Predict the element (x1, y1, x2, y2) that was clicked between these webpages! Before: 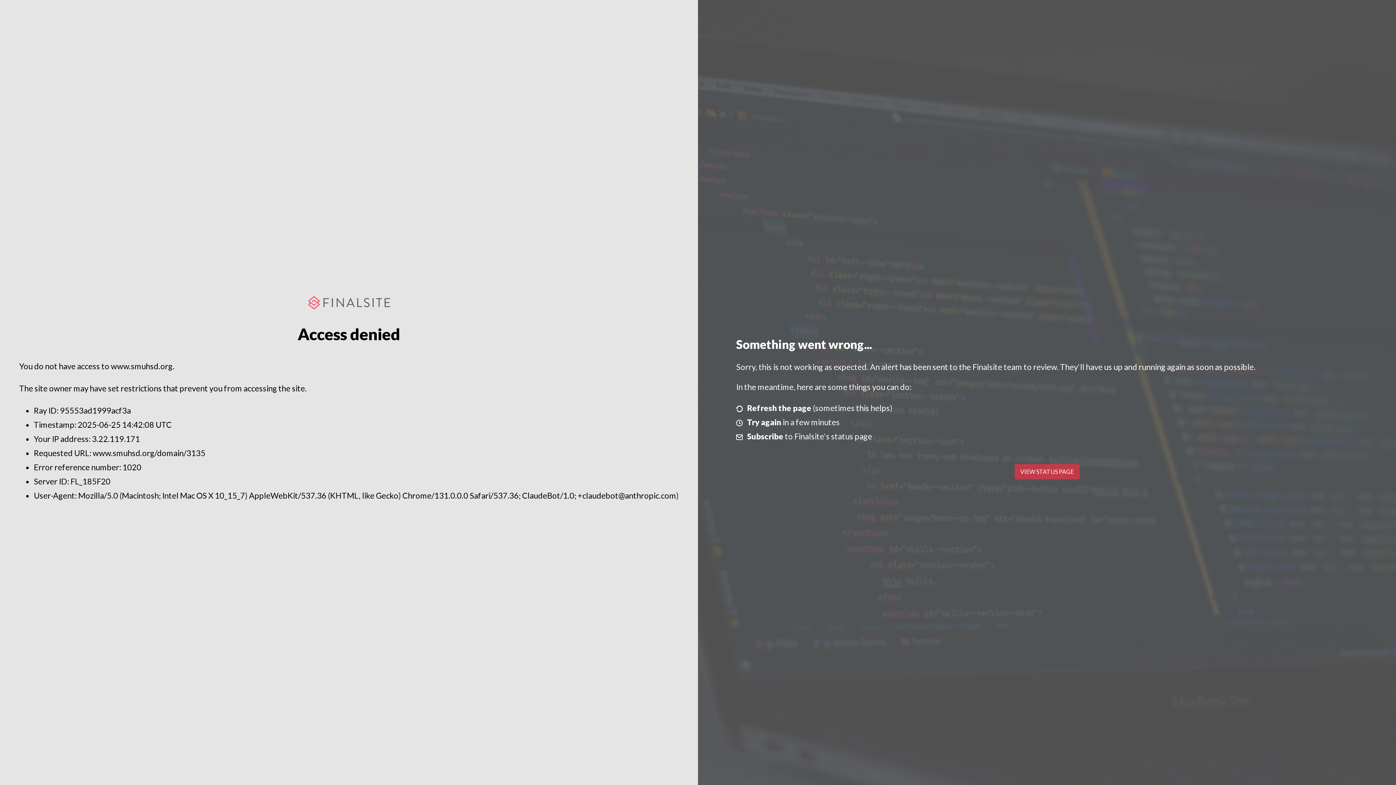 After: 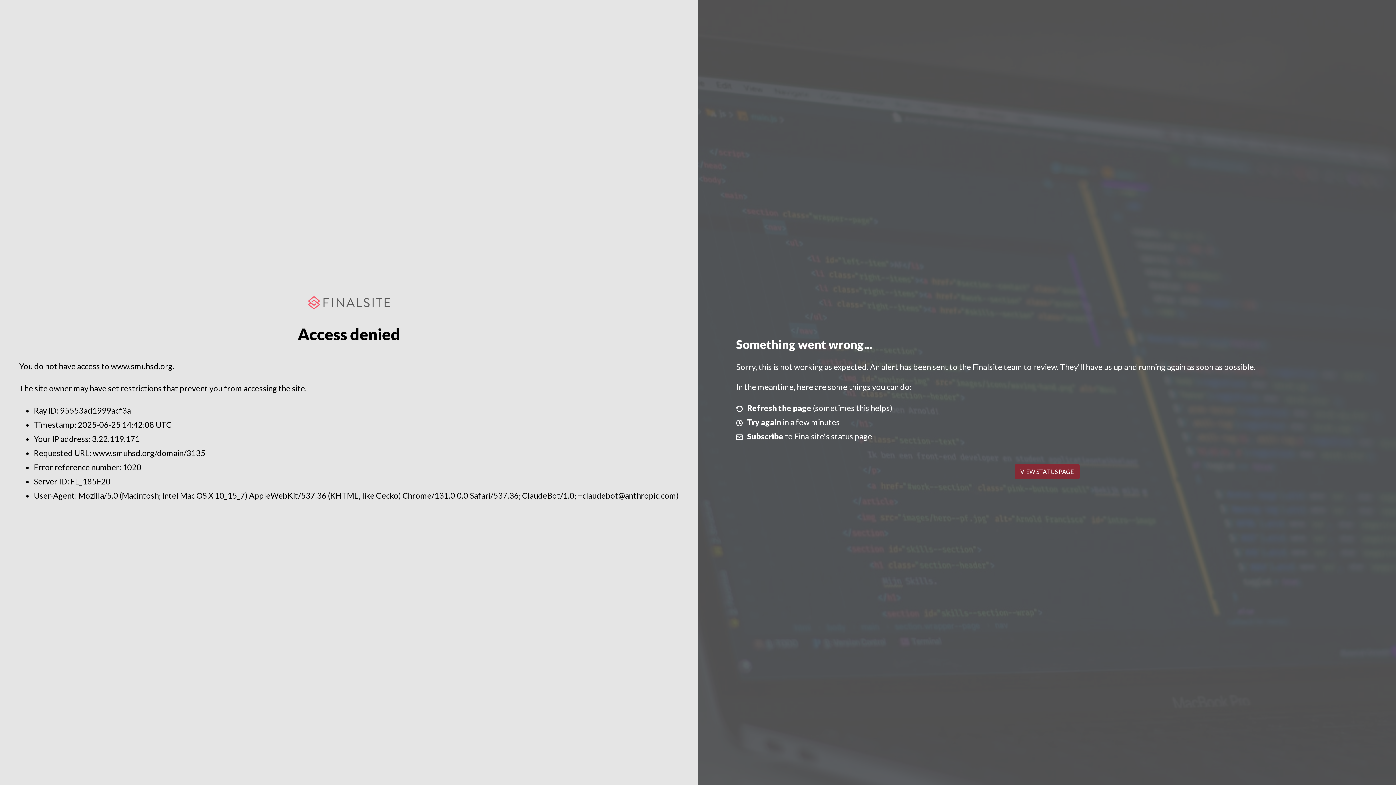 Action: label: VIEW STATUS PAGE bbox: (1014, 464, 1079, 479)